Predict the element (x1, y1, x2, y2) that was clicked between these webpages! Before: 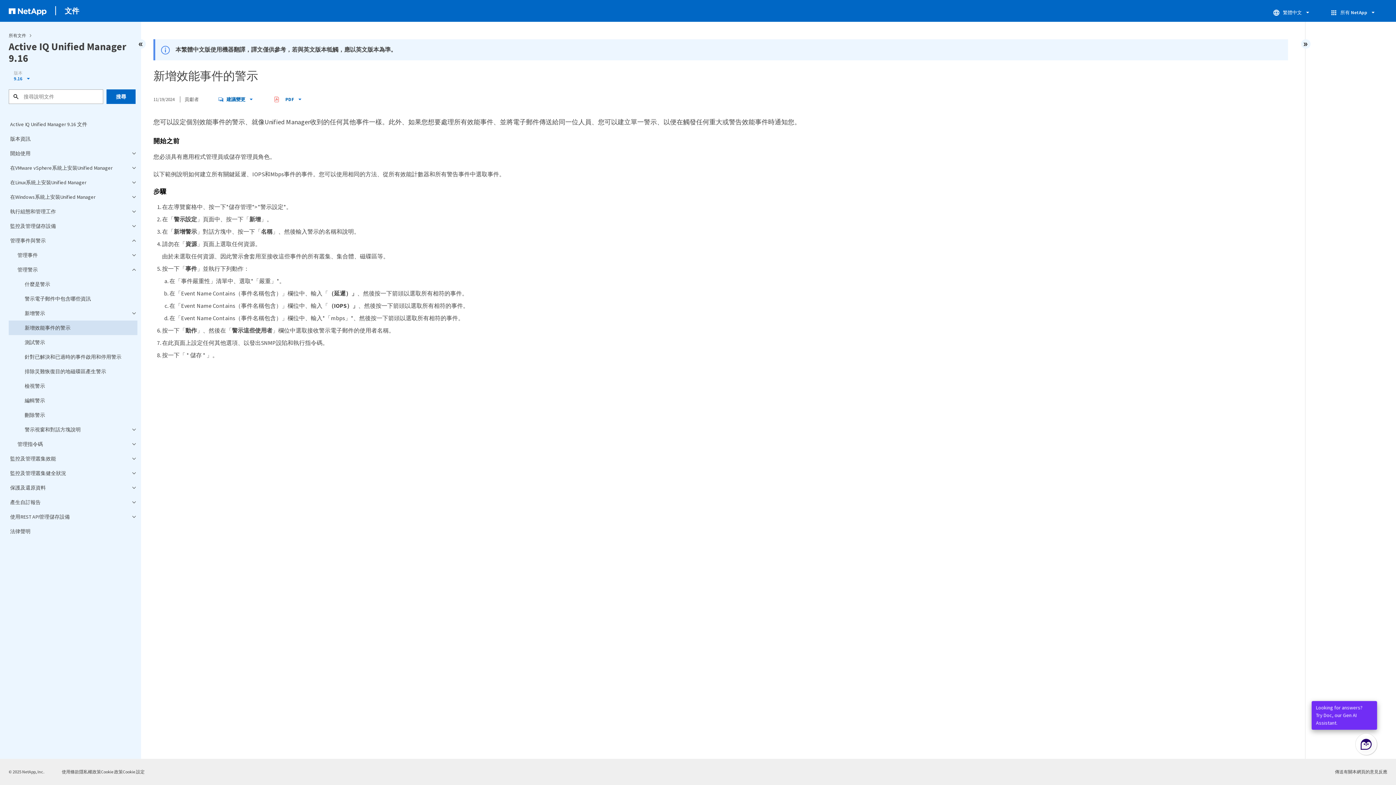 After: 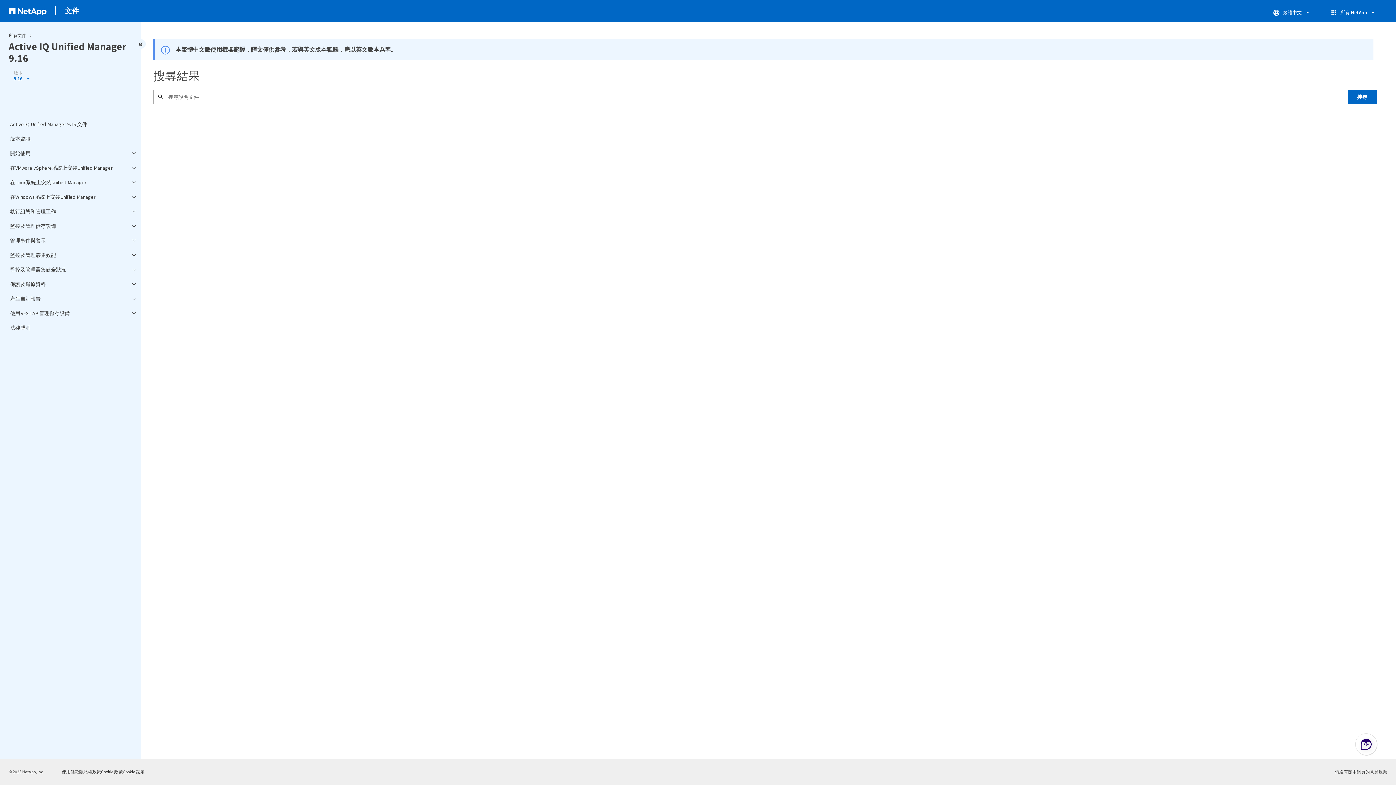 Action: label: 搜尋 bbox: (106, 89, 135, 104)